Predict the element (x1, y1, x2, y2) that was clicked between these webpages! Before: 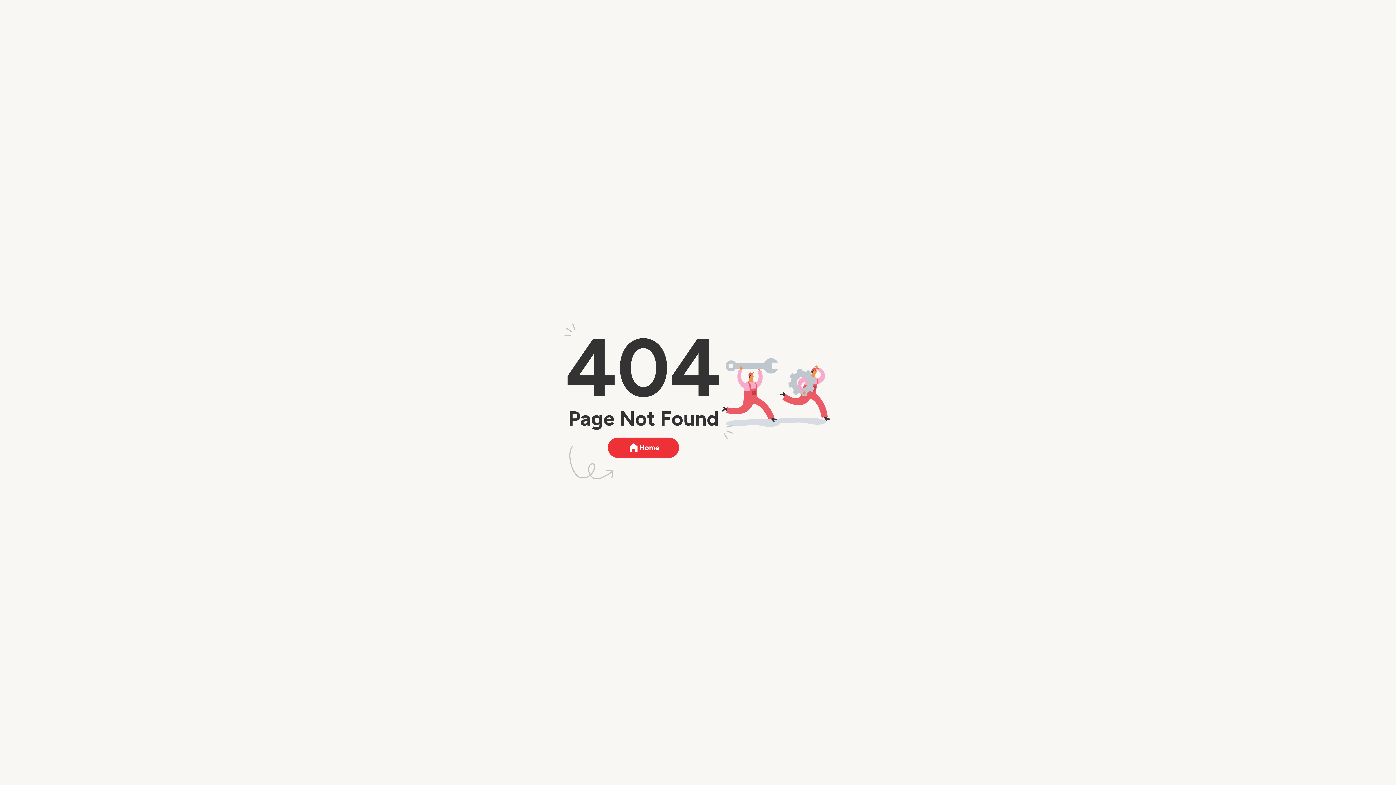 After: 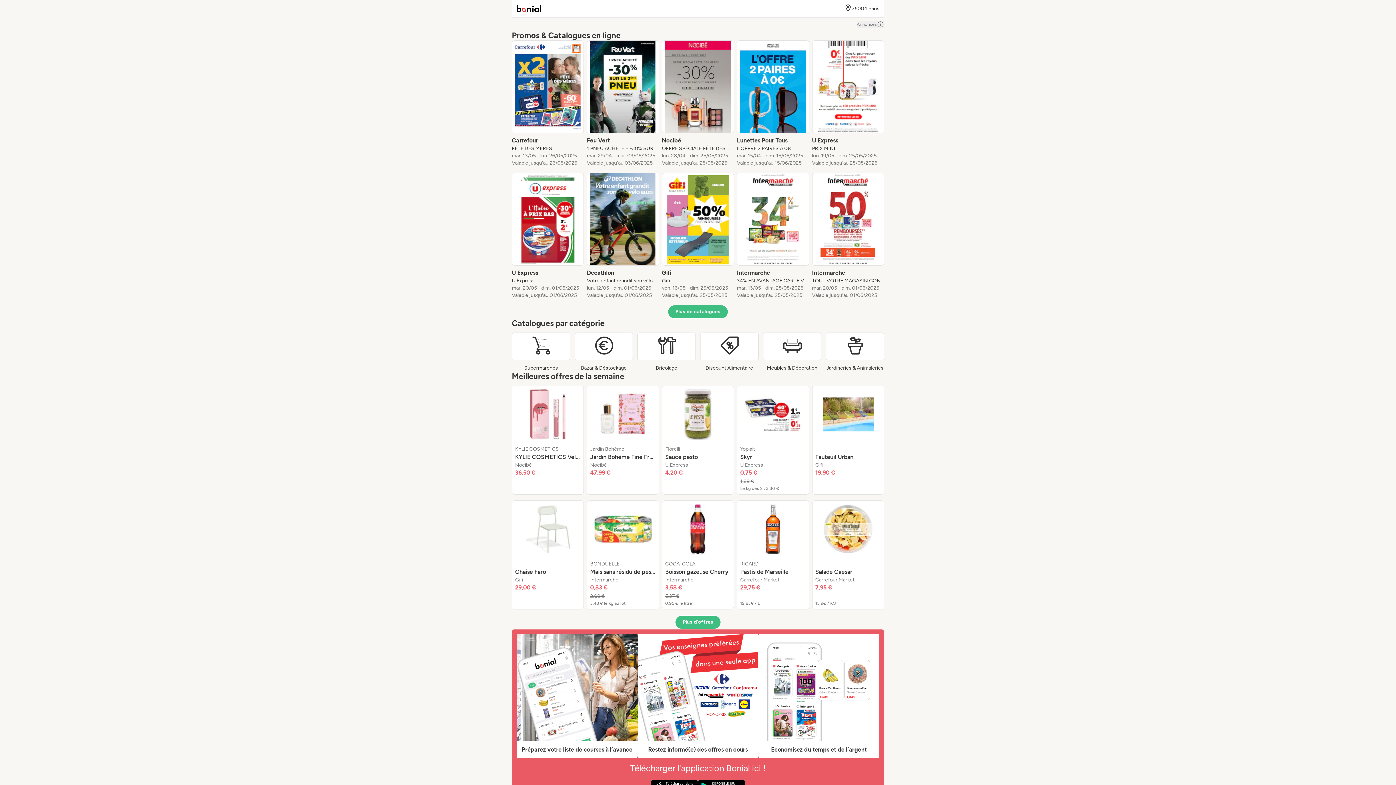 Action: bbox: (608, 437, 679, 458) label: Home